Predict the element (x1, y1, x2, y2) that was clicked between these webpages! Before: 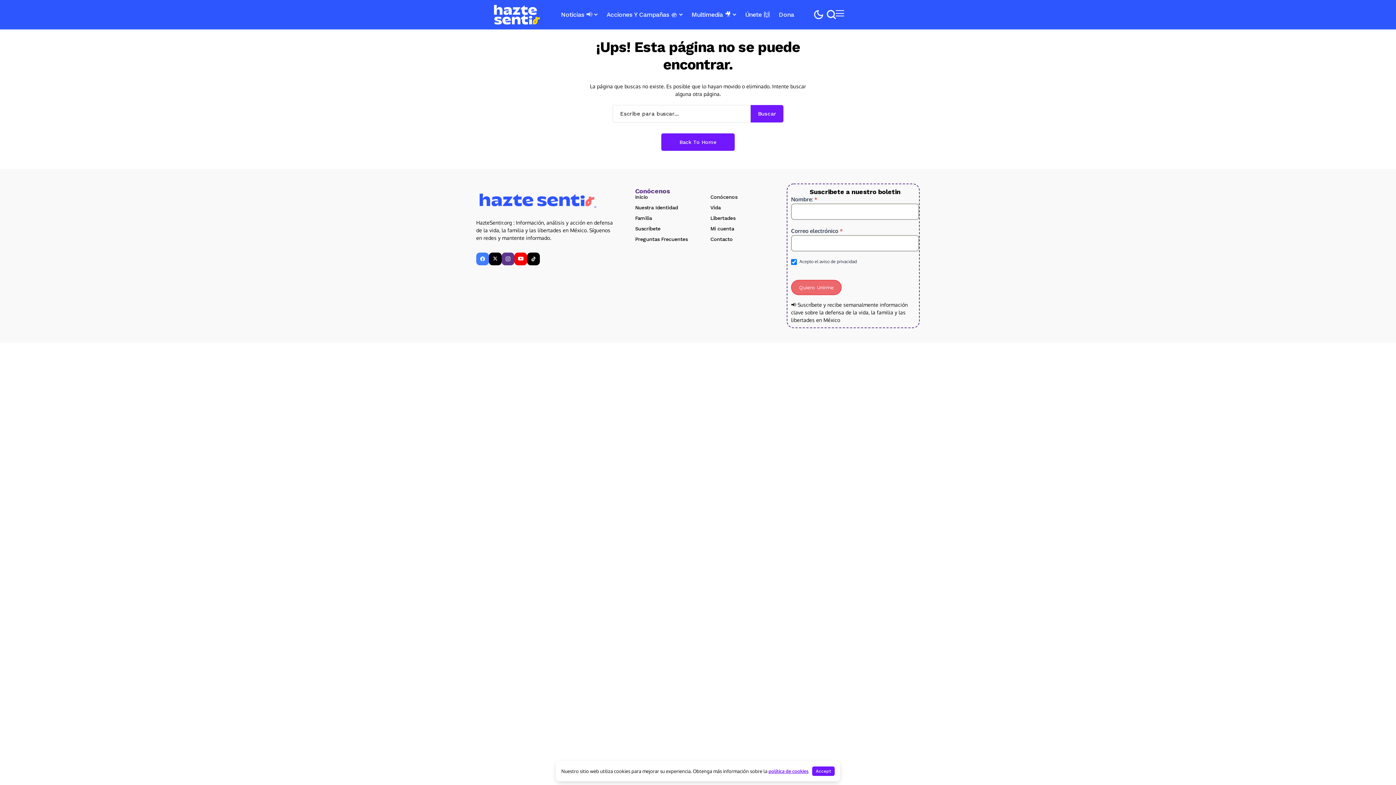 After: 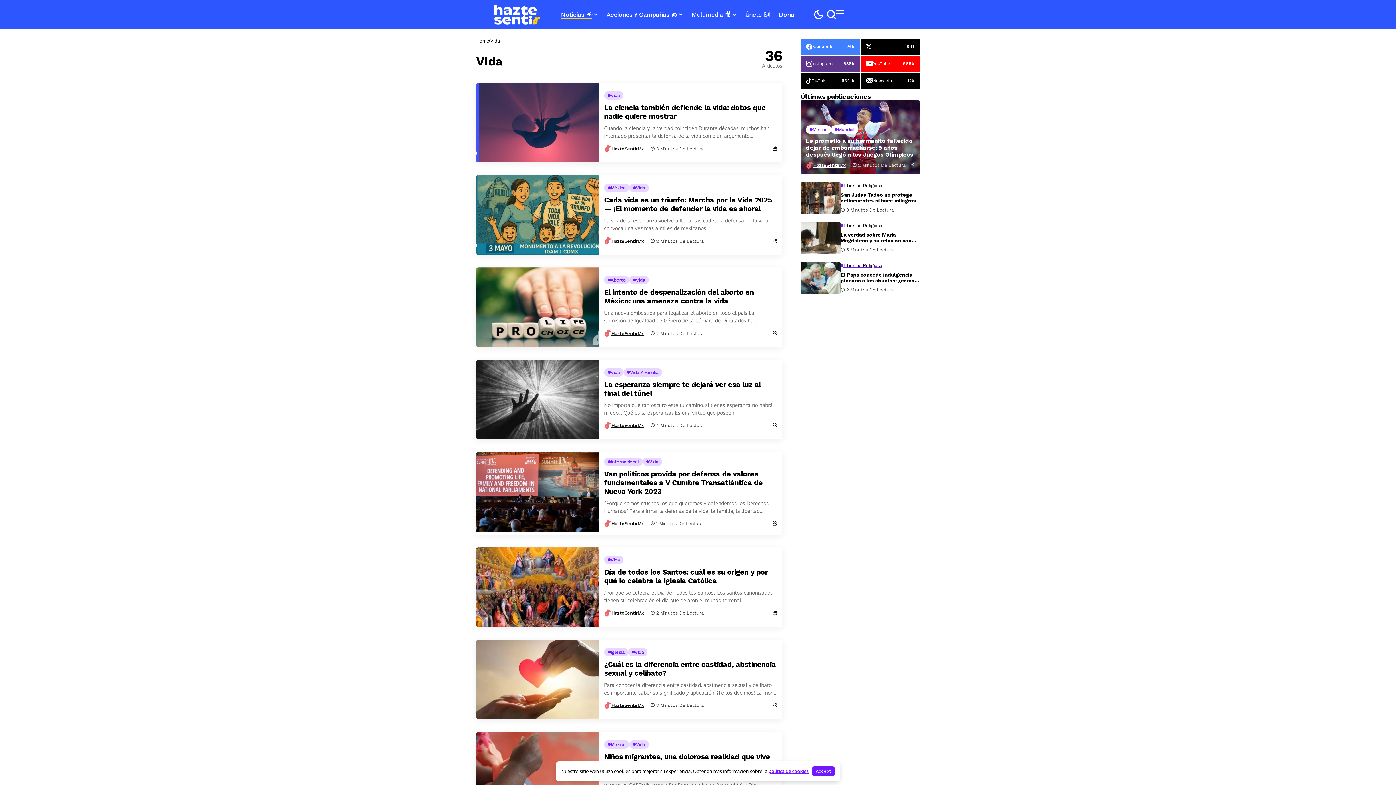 Action: label: Vida bbox: (710, 204, 720, 210)